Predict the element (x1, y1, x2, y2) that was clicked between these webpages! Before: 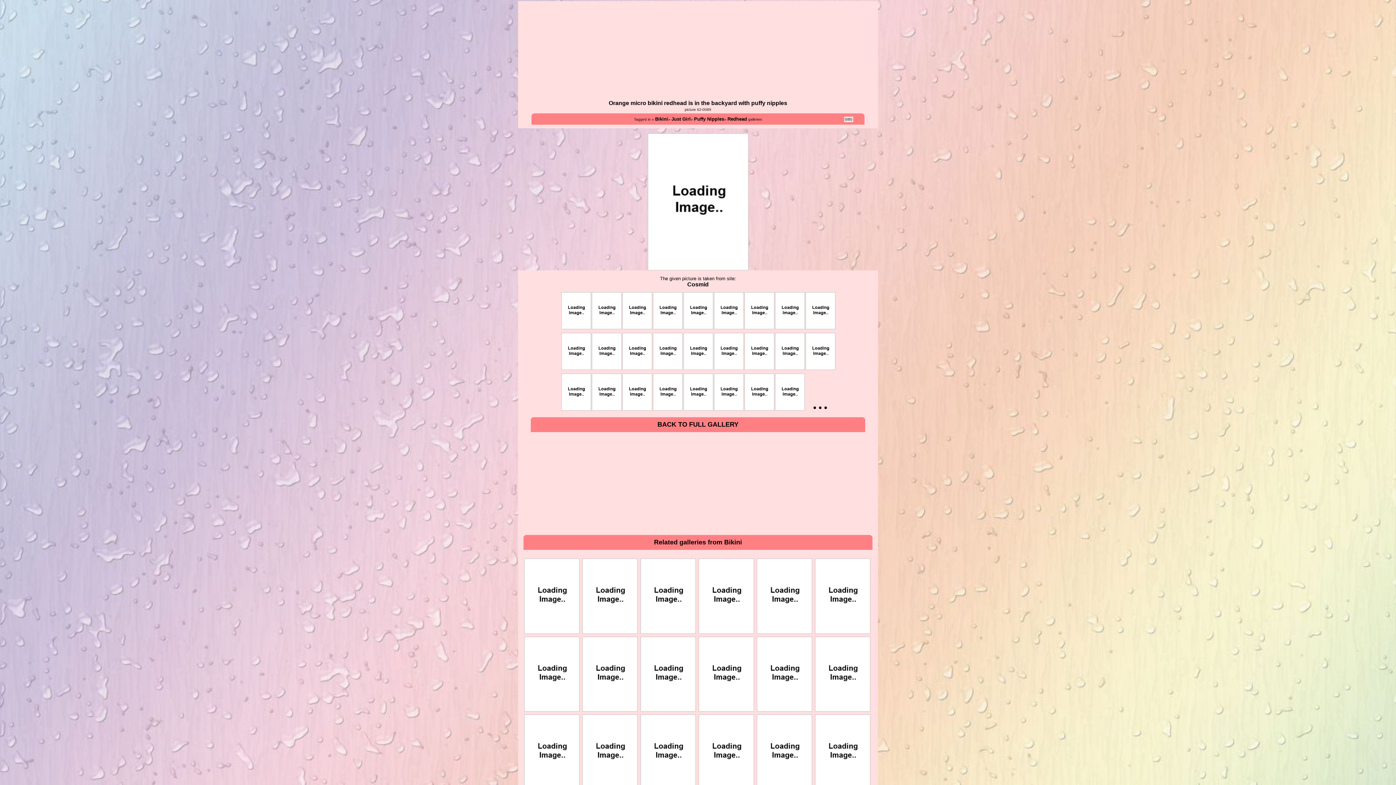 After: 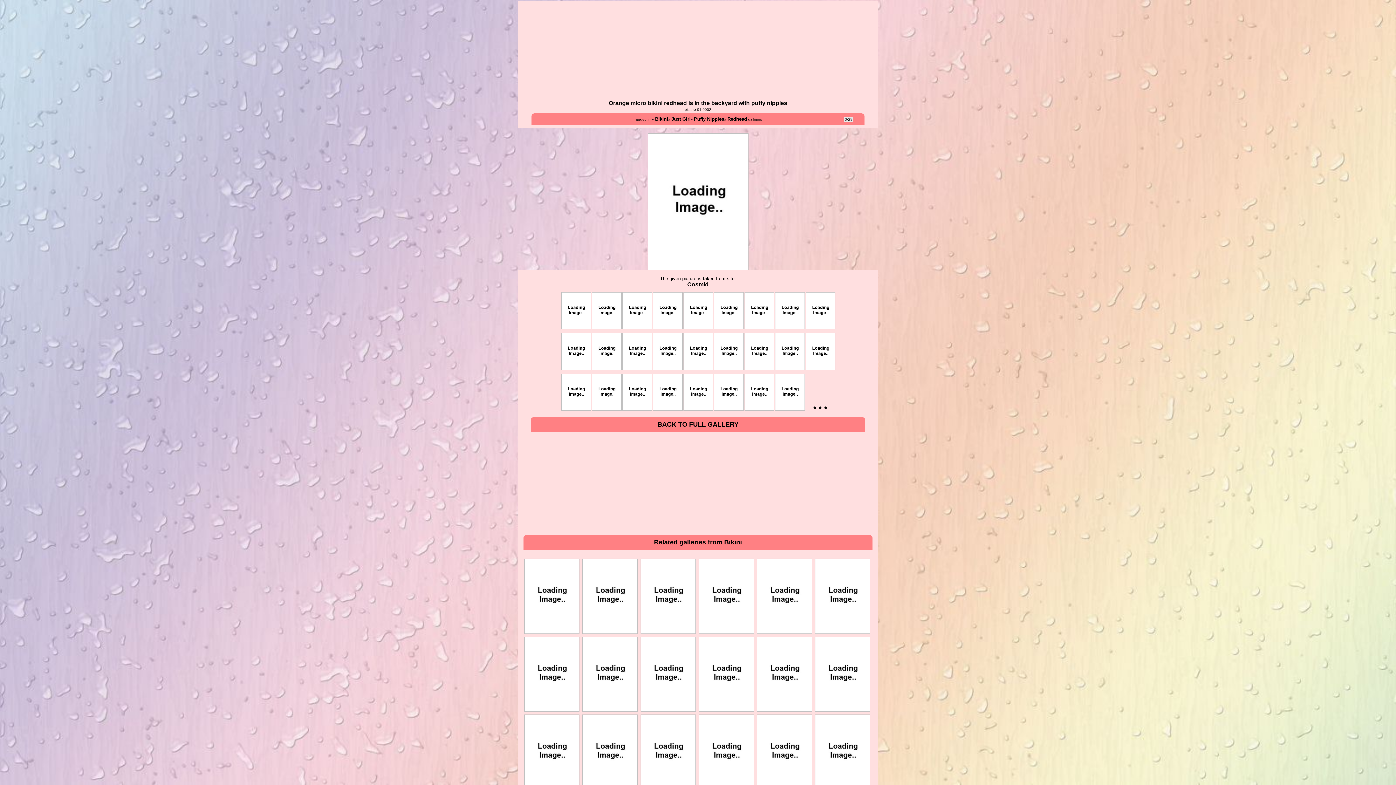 Action: bbox: (561, 321, 591, 331)